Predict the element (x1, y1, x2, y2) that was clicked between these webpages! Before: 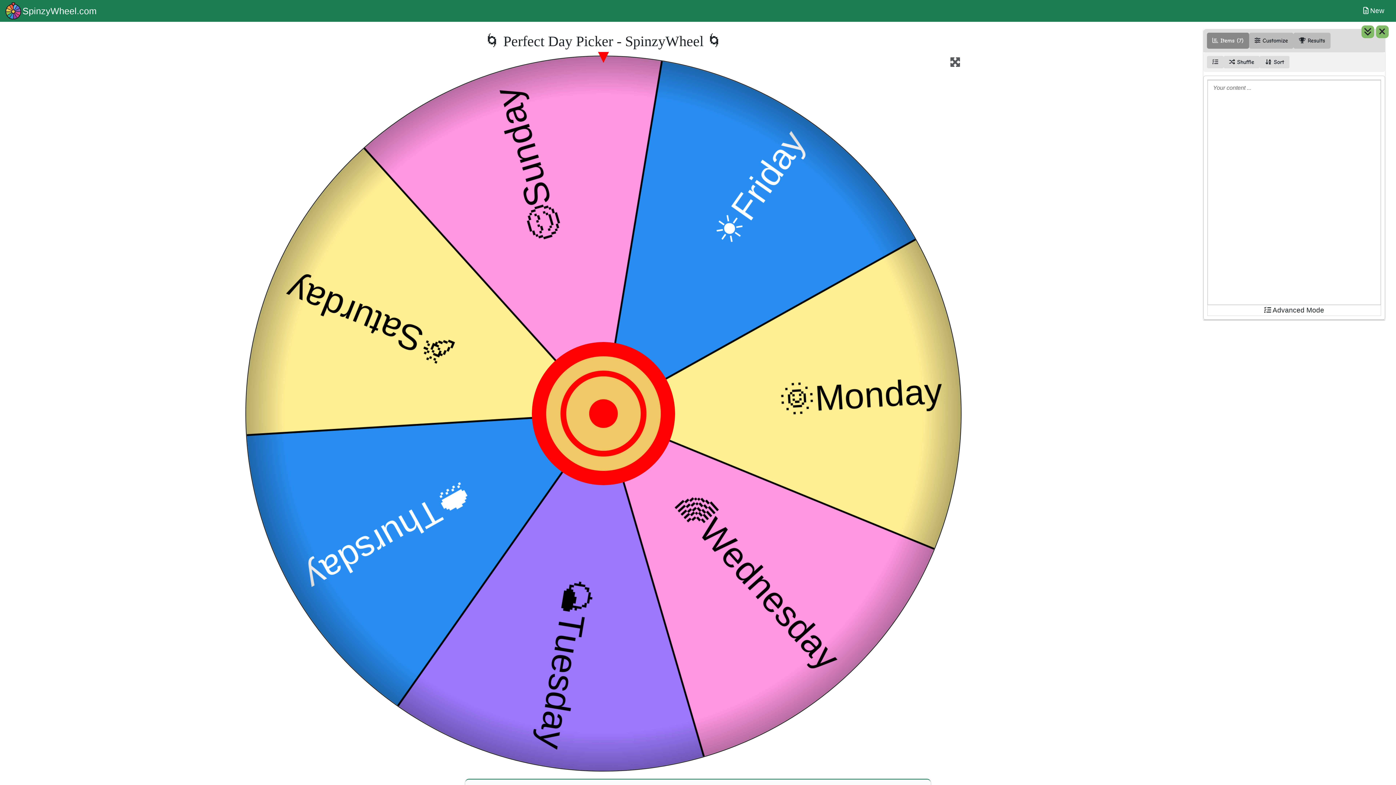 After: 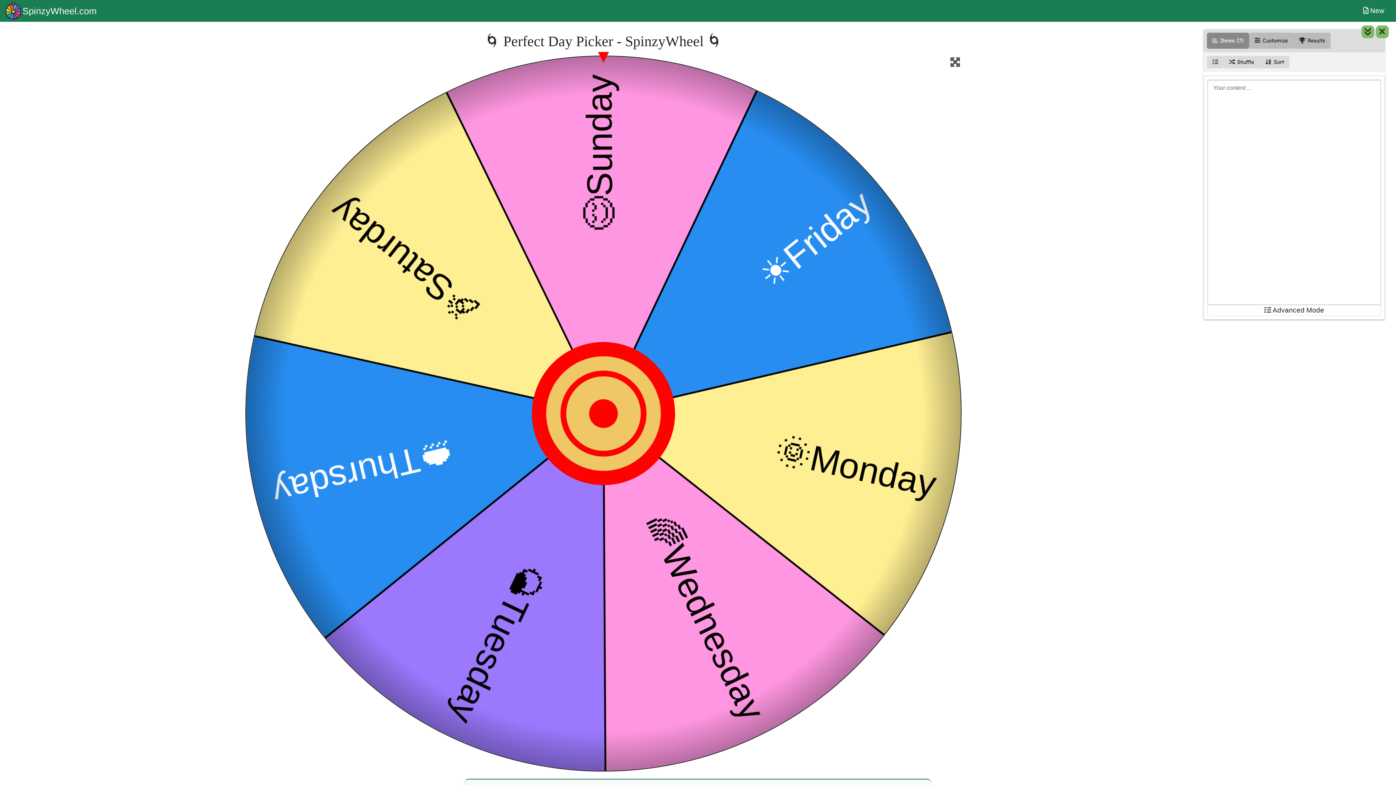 Action: bbox: (4, 0, 96, 21) label: SpinzyWheel.com